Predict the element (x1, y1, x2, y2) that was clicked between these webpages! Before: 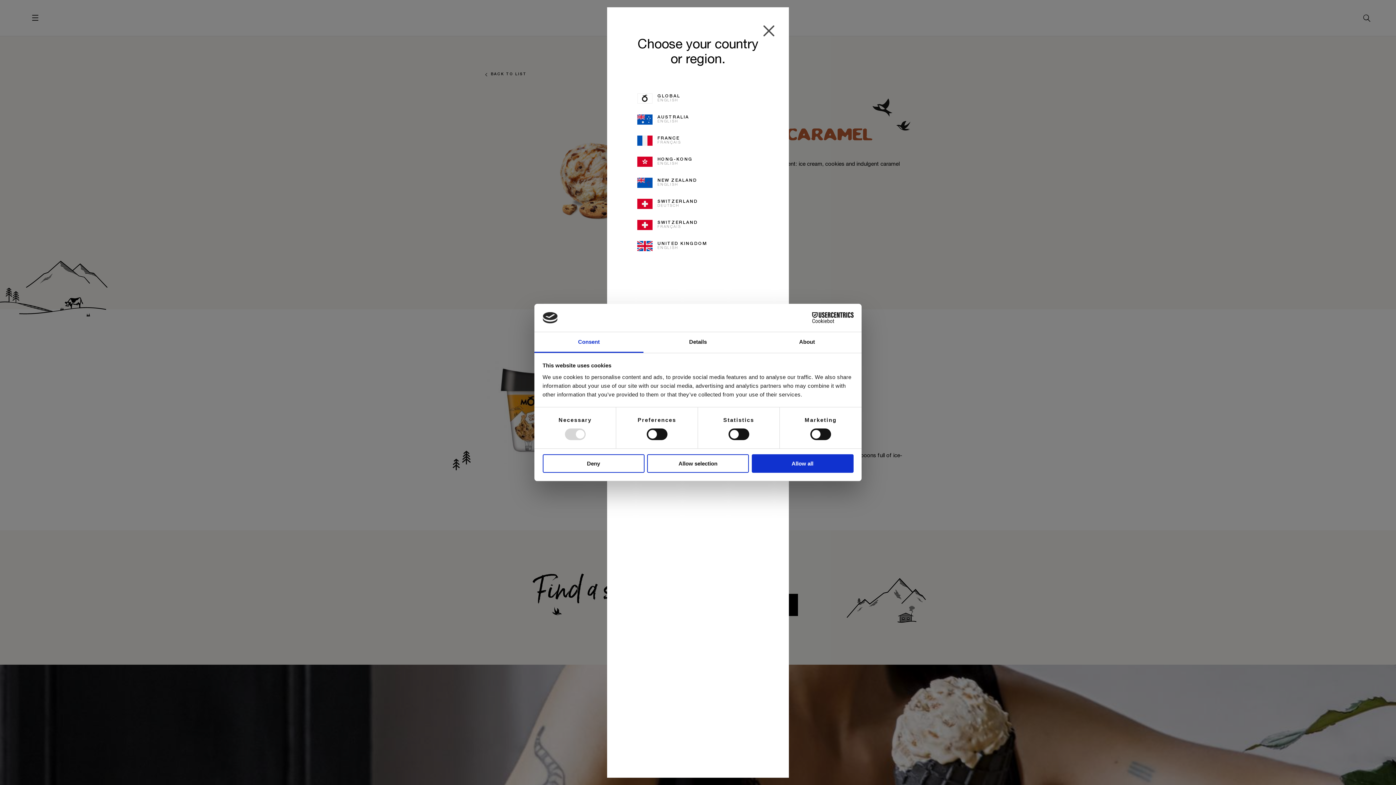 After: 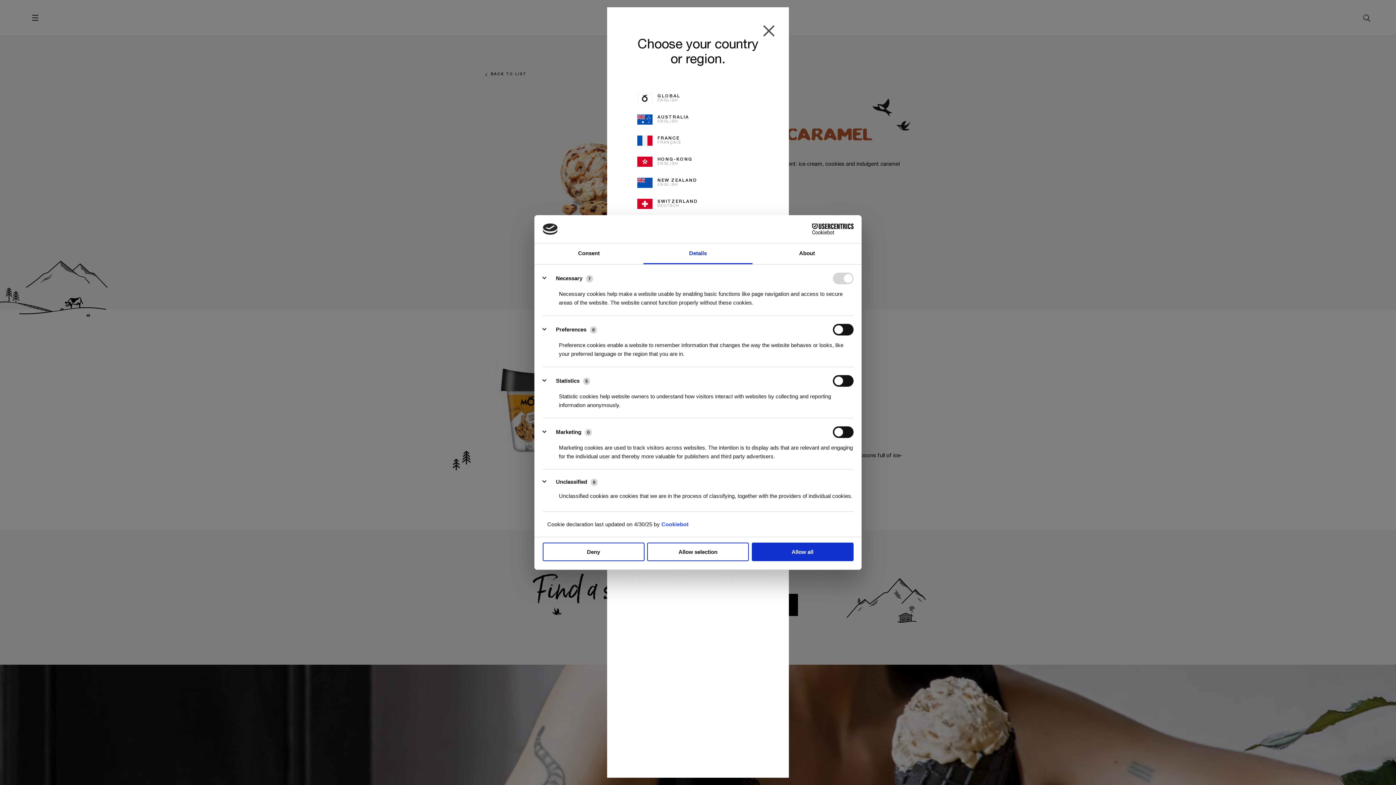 Action: bbox: (643, 332, 752, 353) label: Details